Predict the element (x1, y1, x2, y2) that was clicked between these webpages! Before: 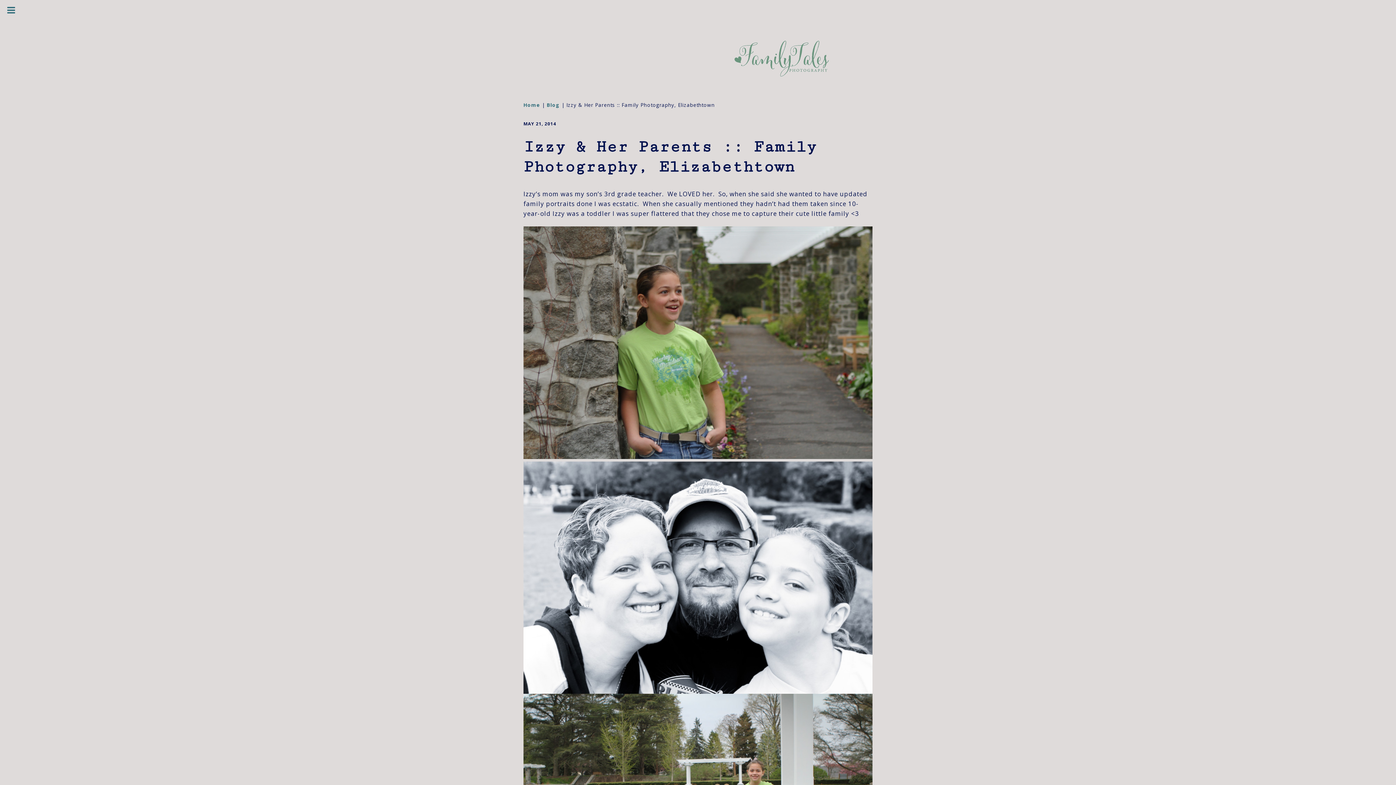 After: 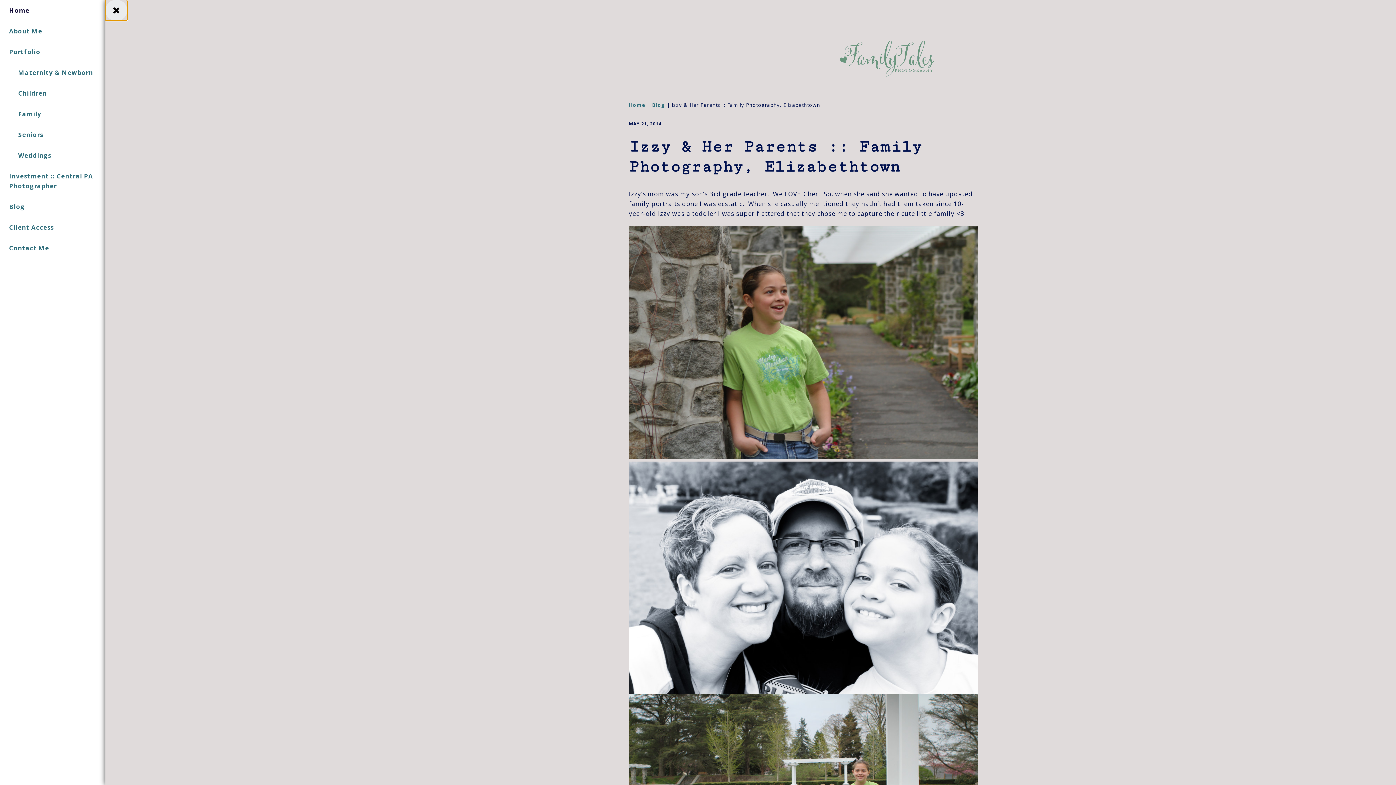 Action: label: Toggle Menu bbox: (0, 0, 22, 20)